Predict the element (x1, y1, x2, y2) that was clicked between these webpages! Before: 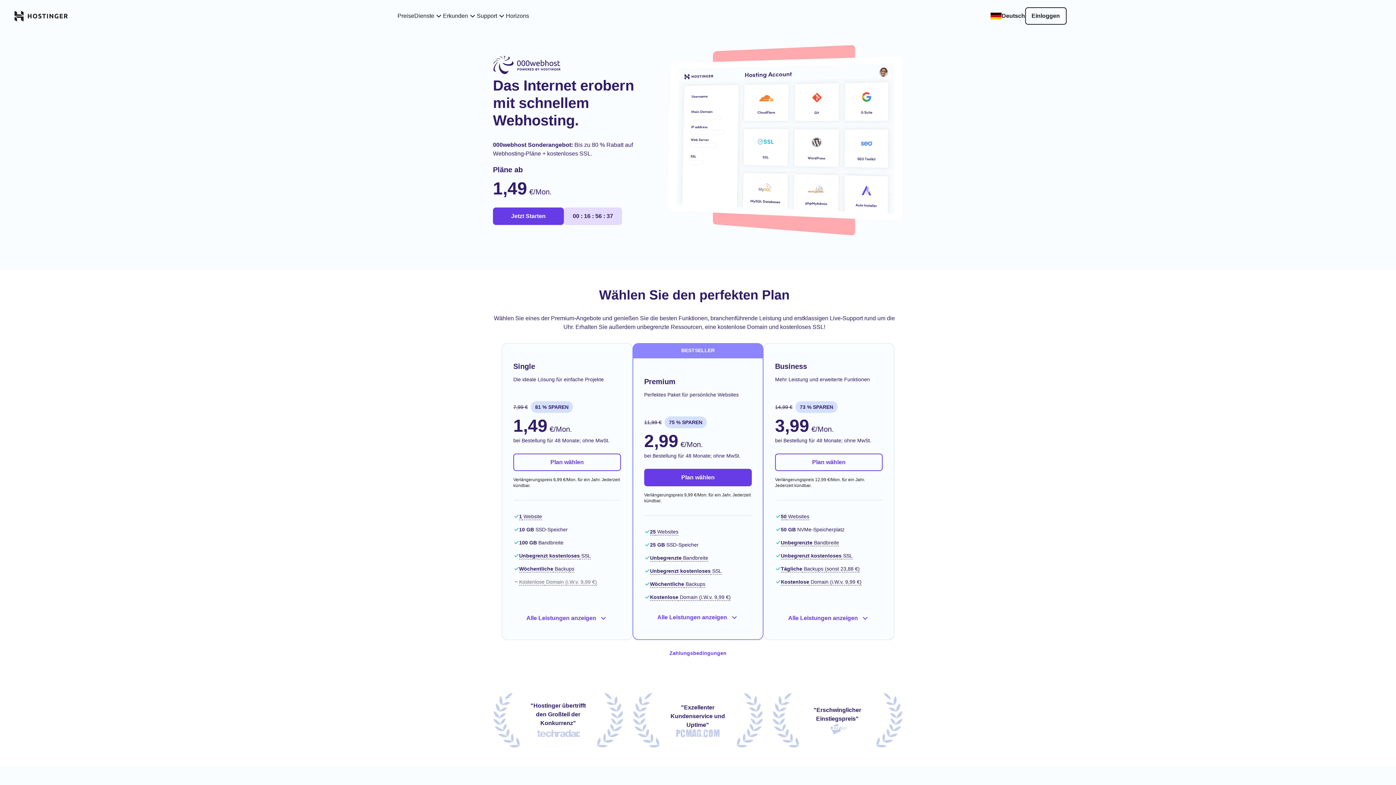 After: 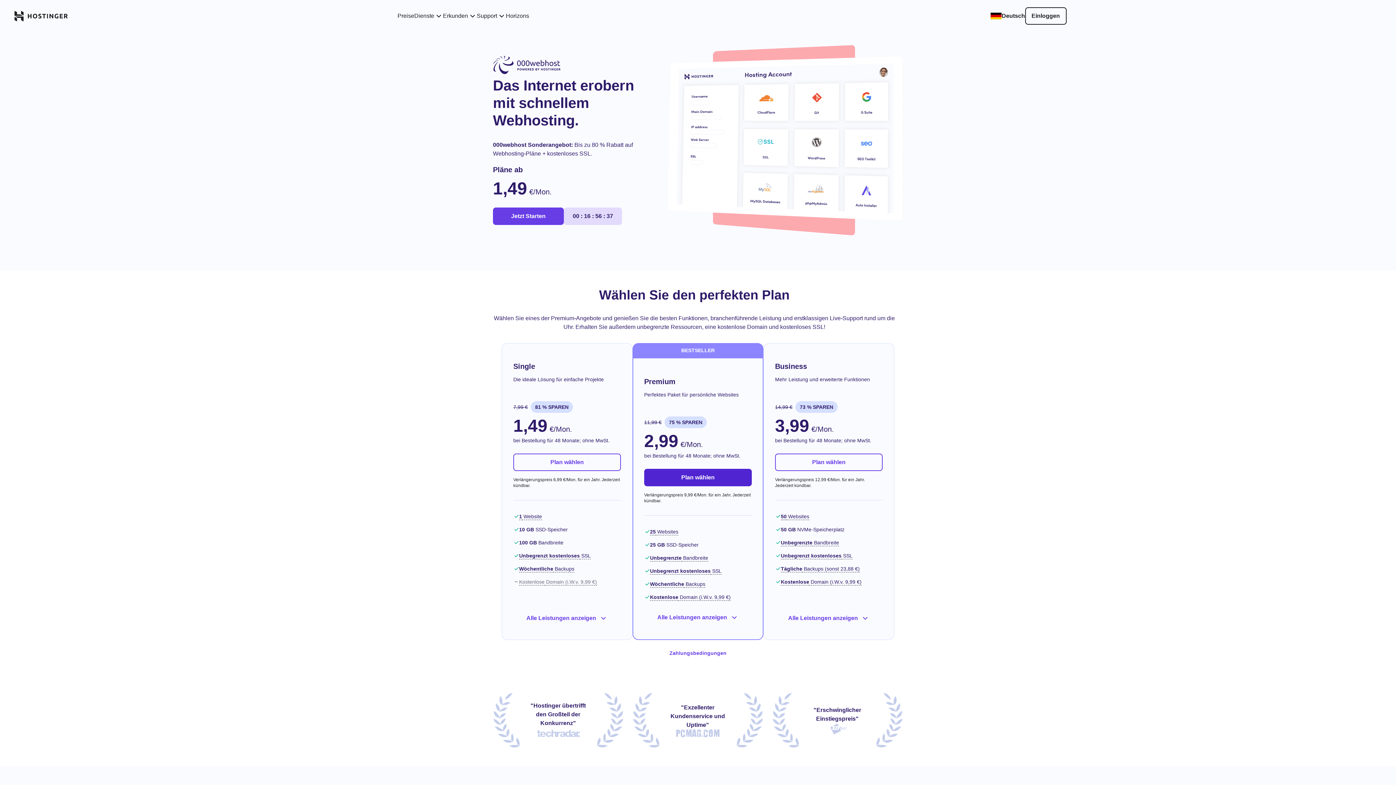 Action: bbox: (644, 468, 752, 486) label: Plan wählen